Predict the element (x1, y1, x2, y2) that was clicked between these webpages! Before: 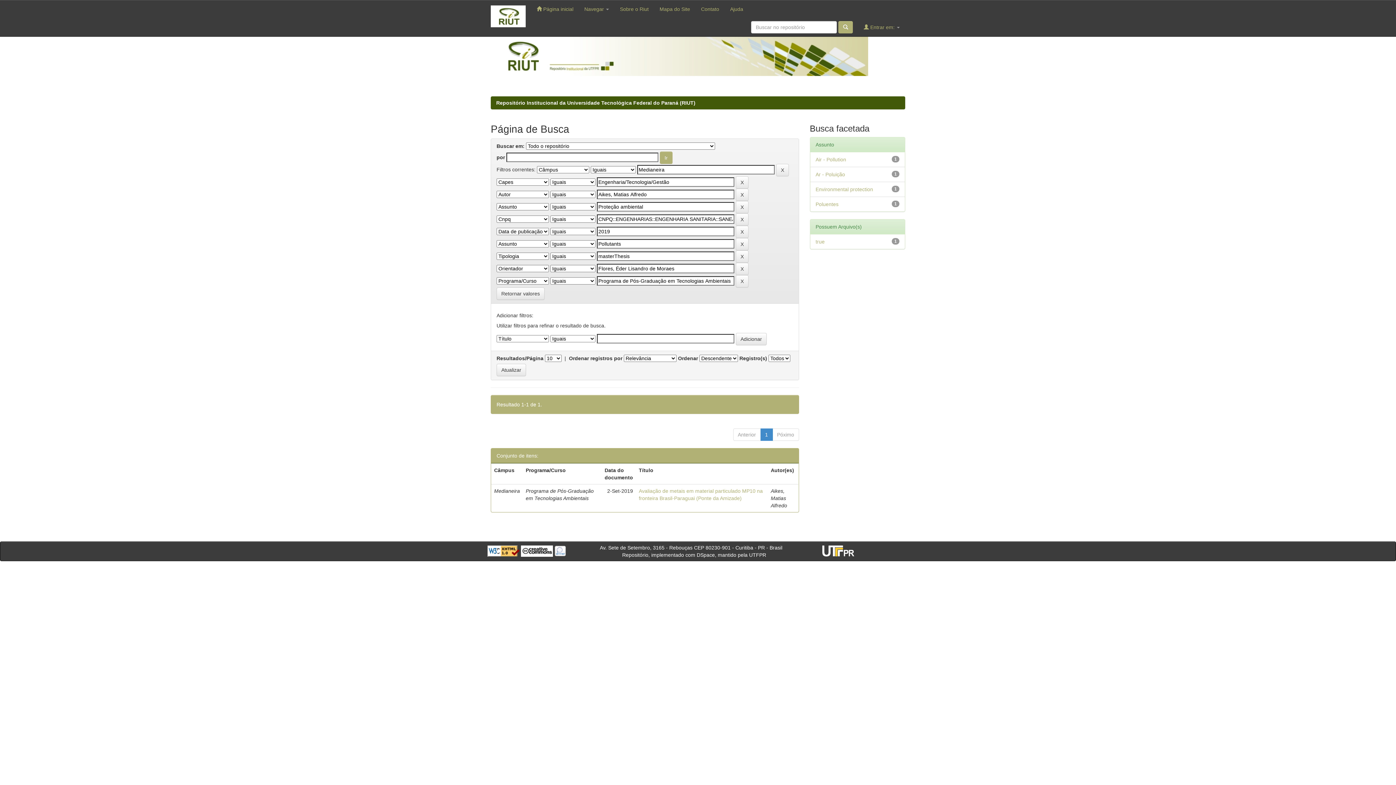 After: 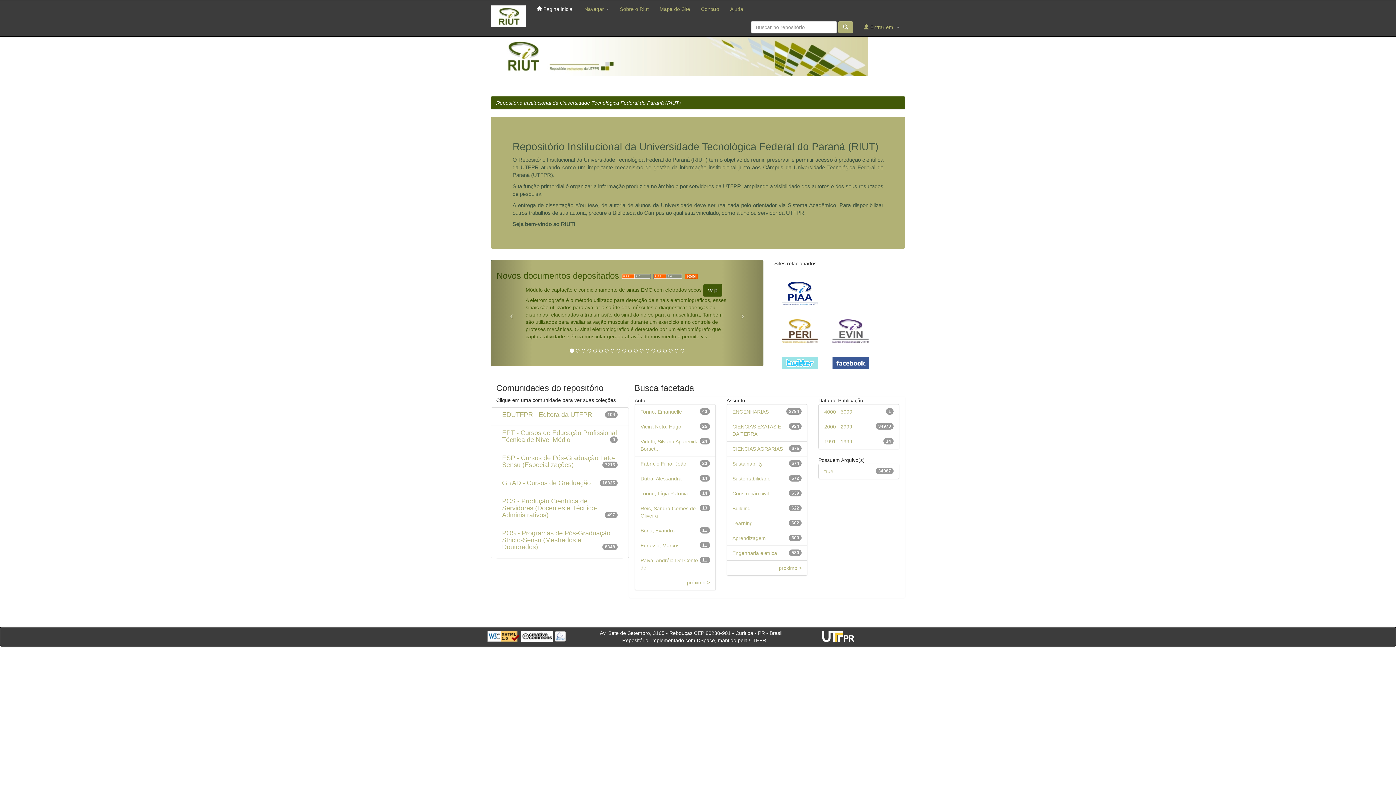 Action: label:  Página inicial bbox: (531, 0, 579, 18)